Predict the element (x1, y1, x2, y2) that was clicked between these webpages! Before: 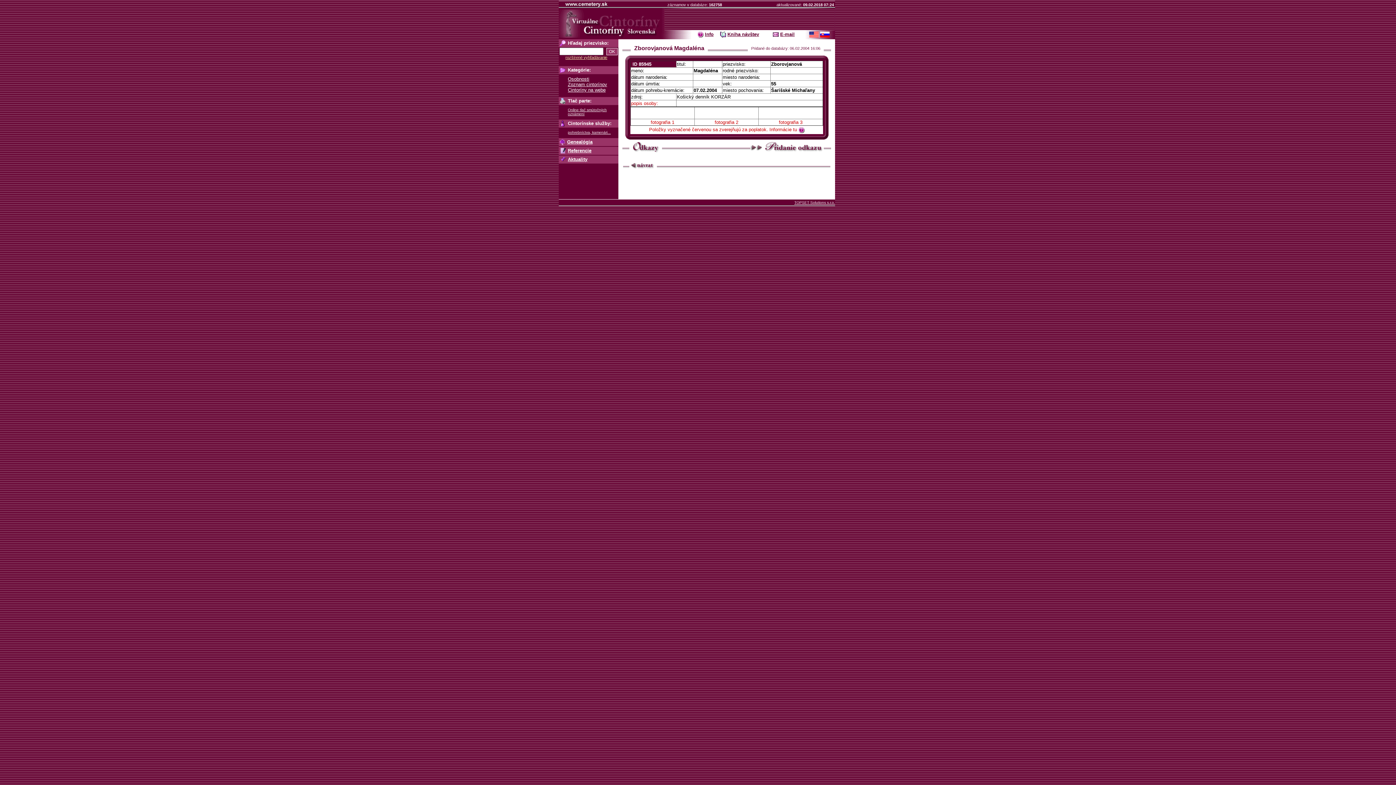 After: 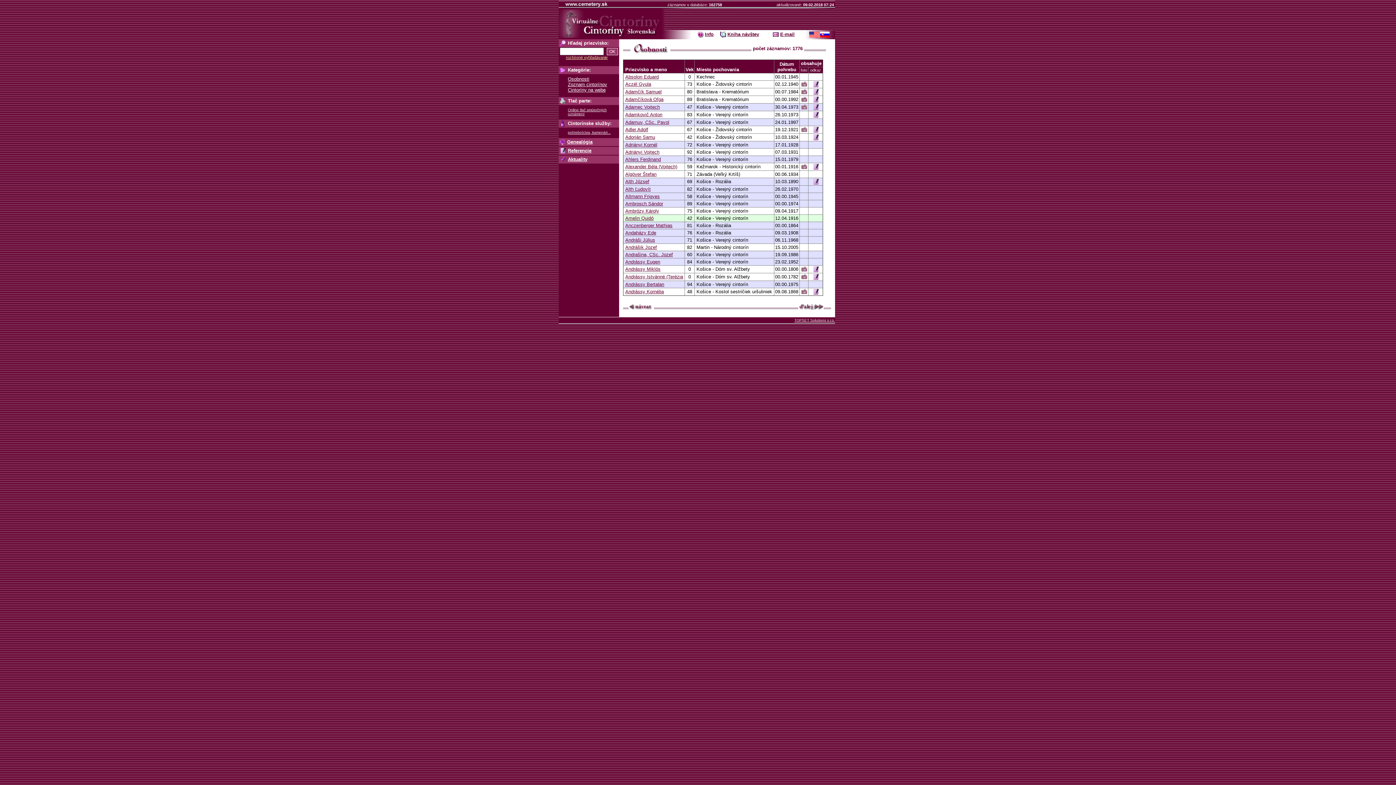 Action: label: Osobnosti bbox: (568, 76, 589, 81)